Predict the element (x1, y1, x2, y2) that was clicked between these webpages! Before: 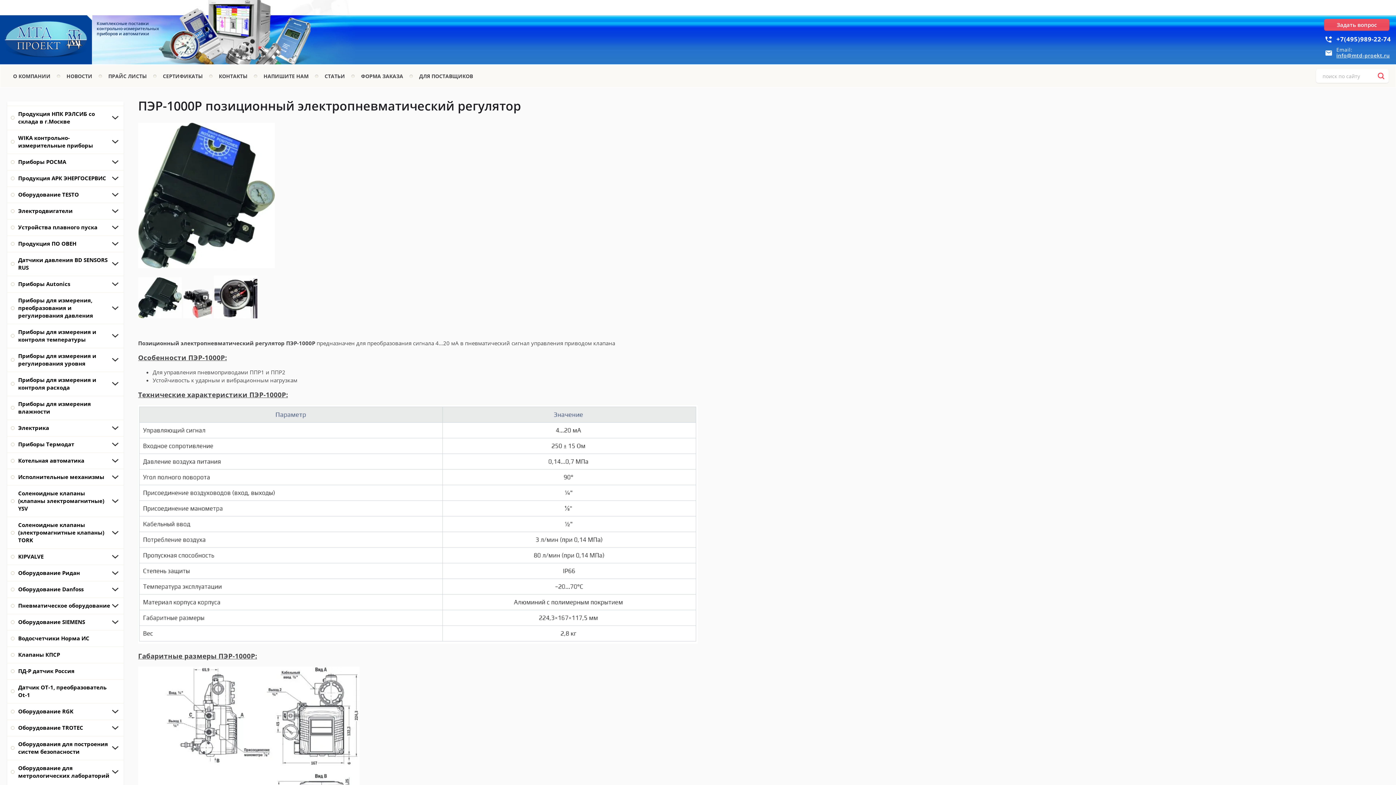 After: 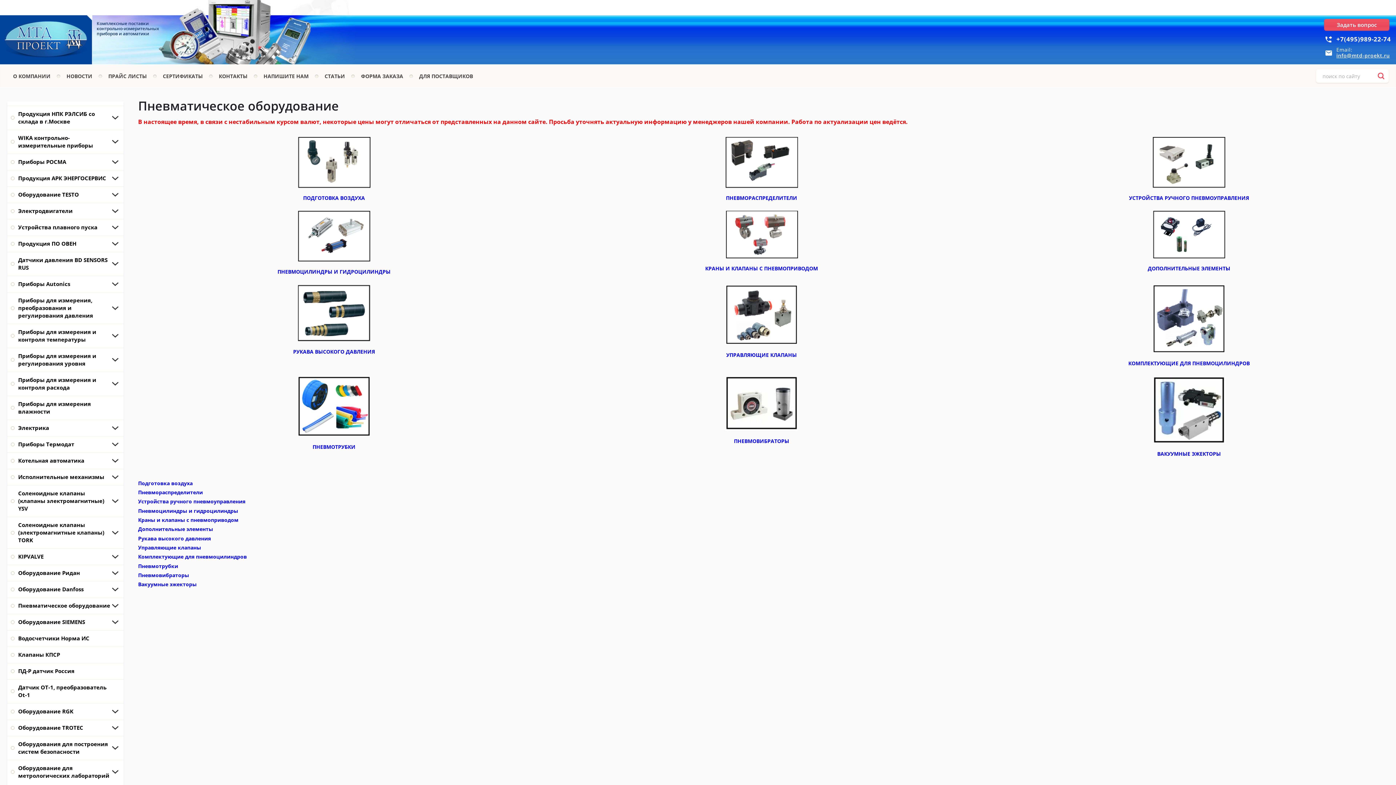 Action: label: Пневматическое оборудование bbox: (7, 597, 123, 614)